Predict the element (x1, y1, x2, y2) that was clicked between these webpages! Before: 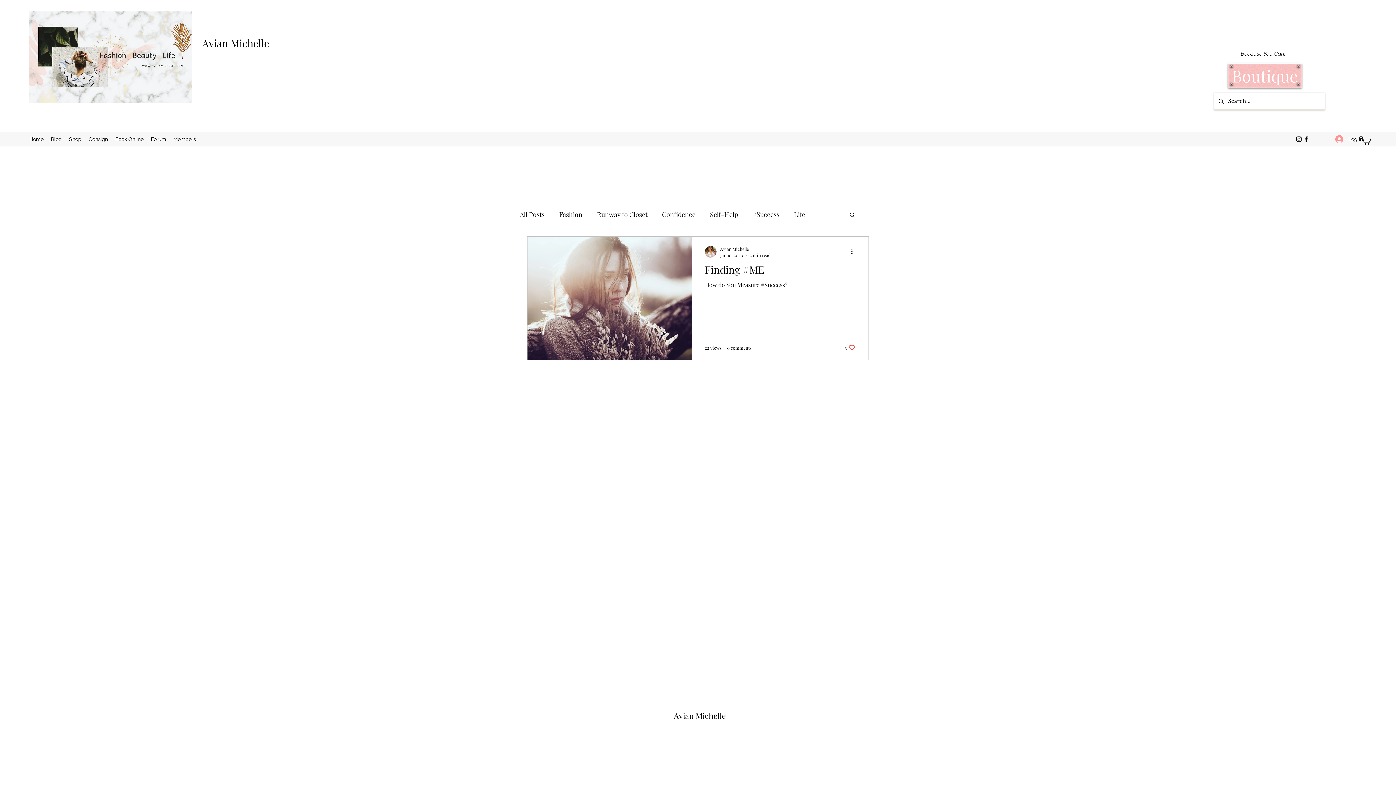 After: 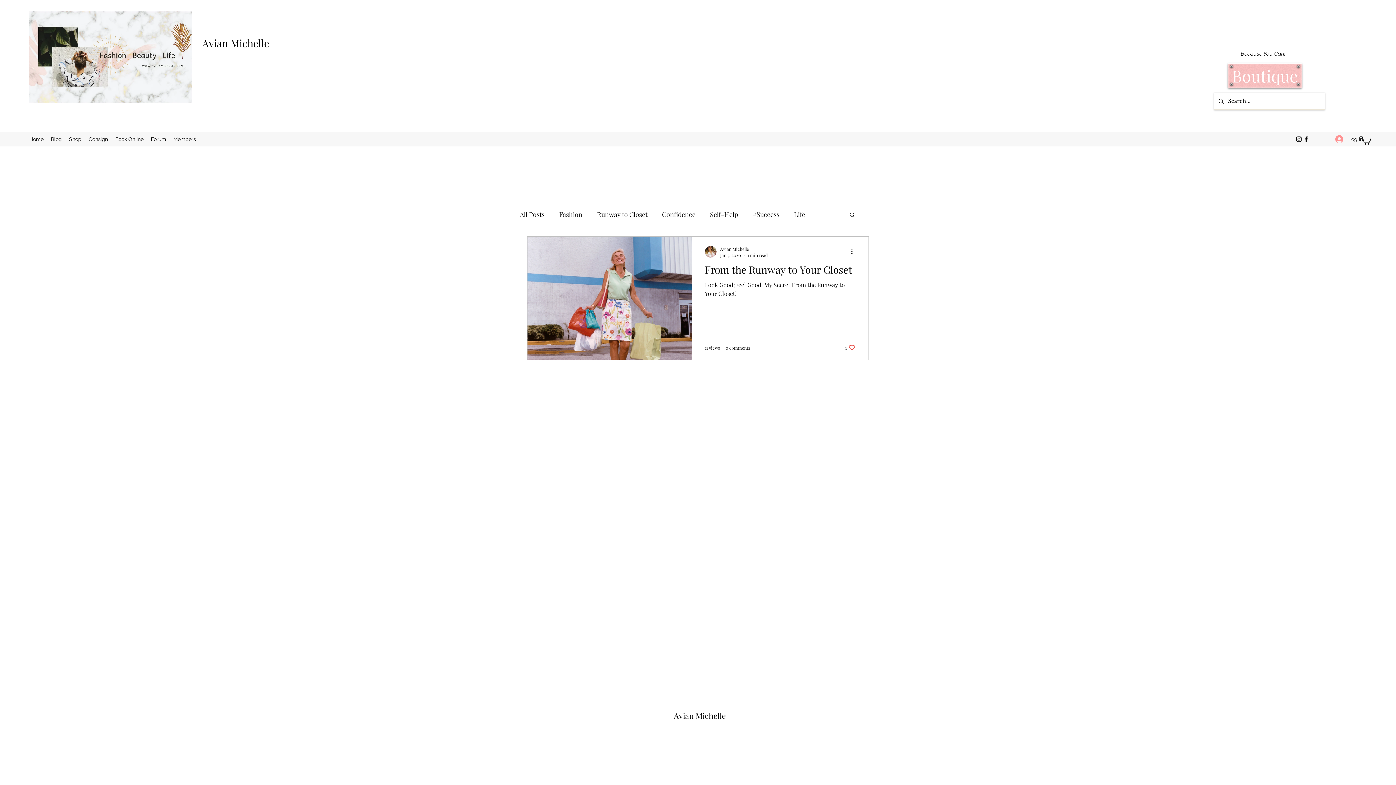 Action: label: Fashion bbox: (559, 210, 582, 218)